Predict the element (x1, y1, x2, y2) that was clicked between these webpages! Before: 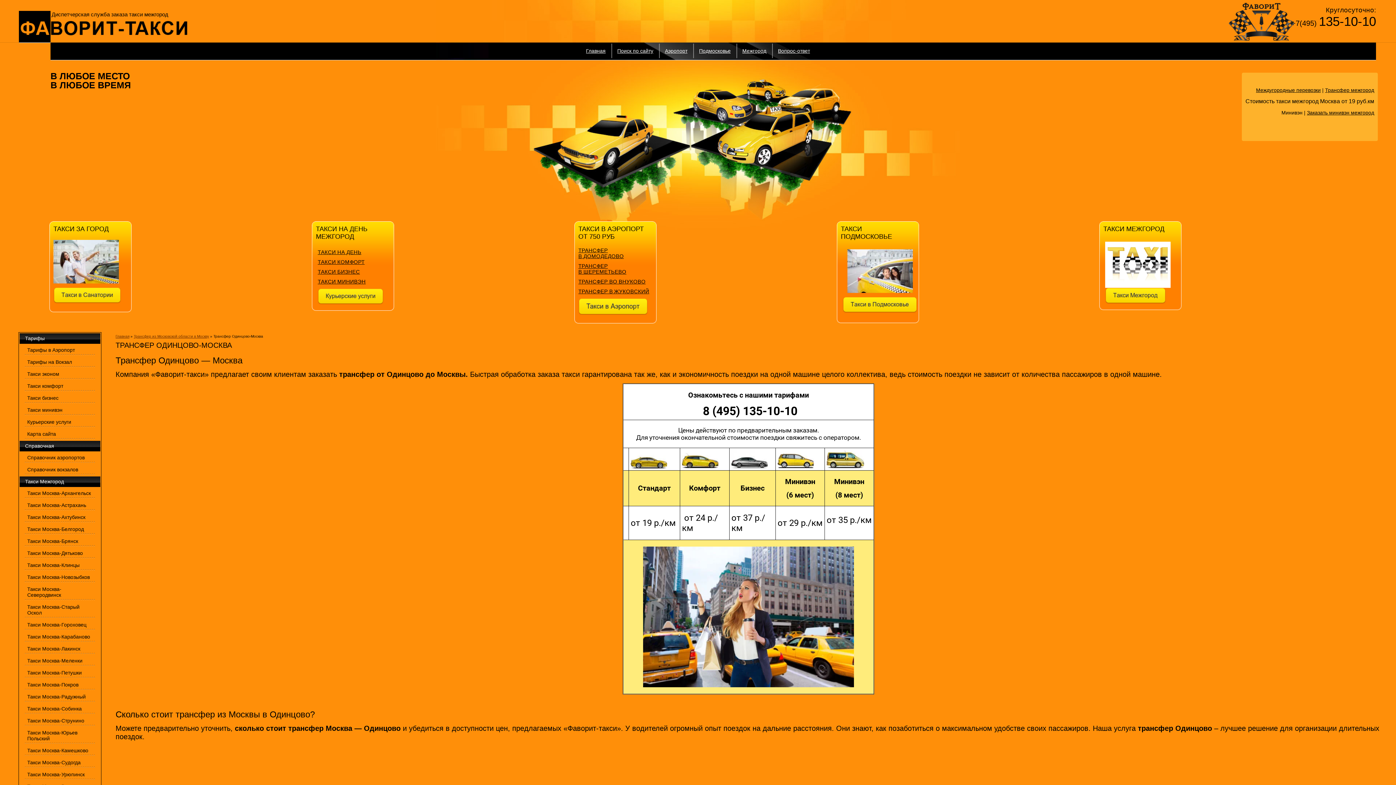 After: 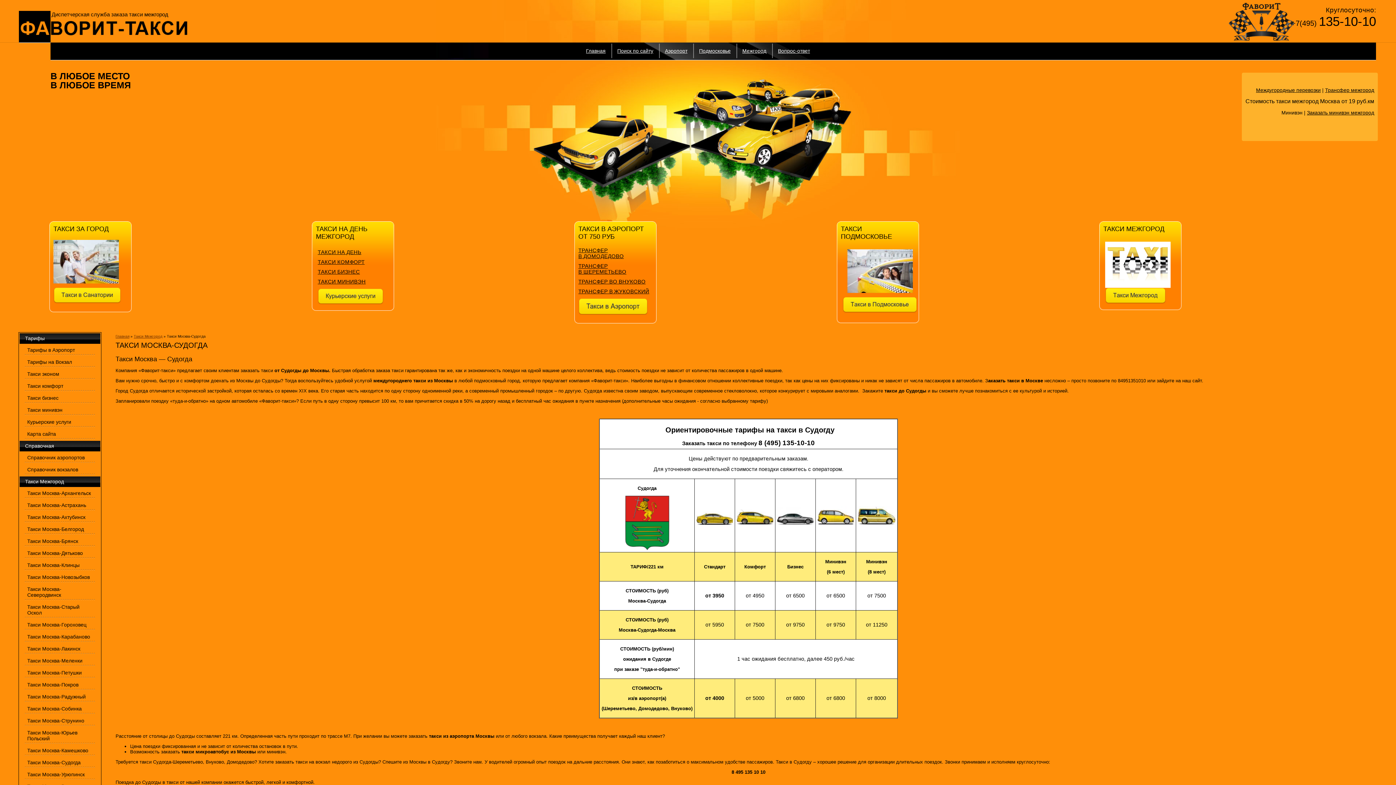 Action: label: Такси Москва-Судогда bbox: (25, 757, 94, 768)